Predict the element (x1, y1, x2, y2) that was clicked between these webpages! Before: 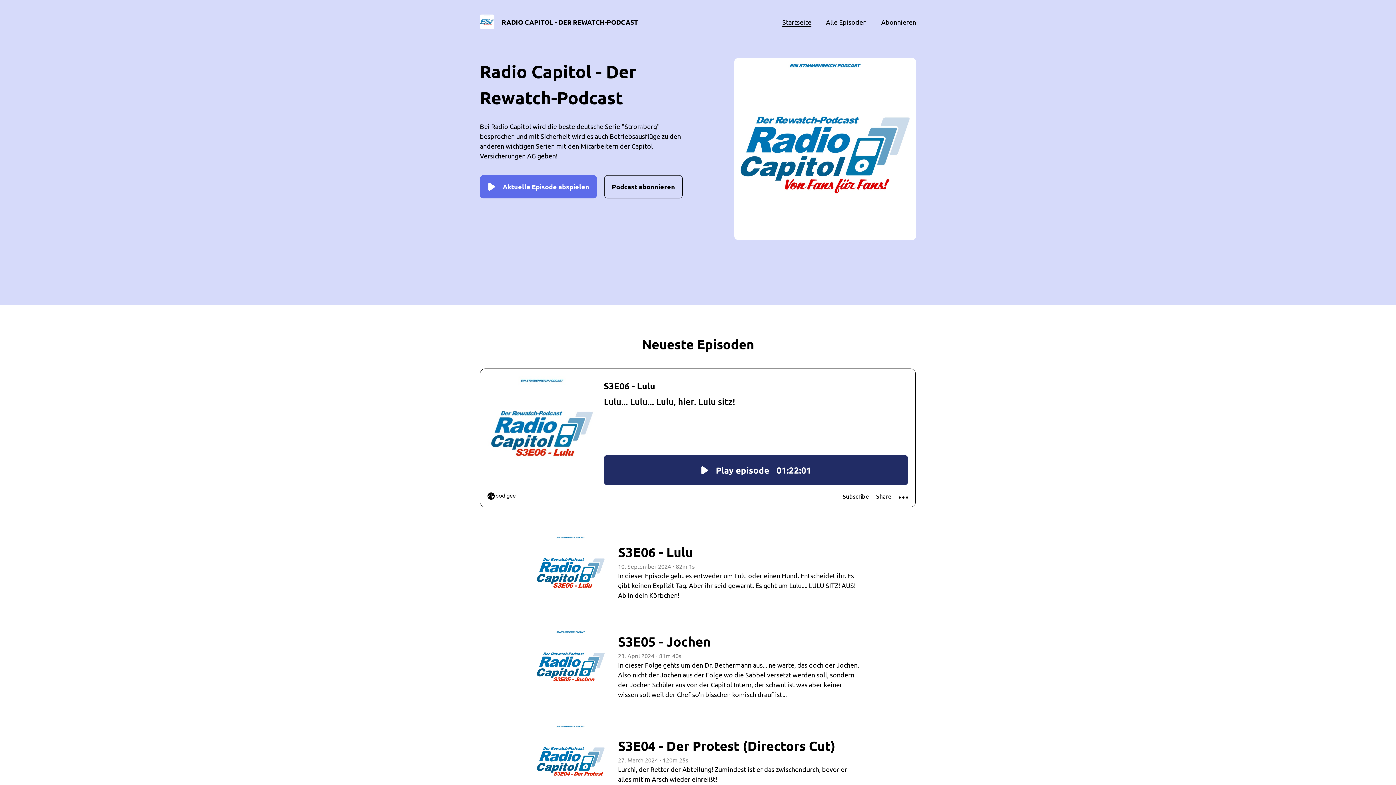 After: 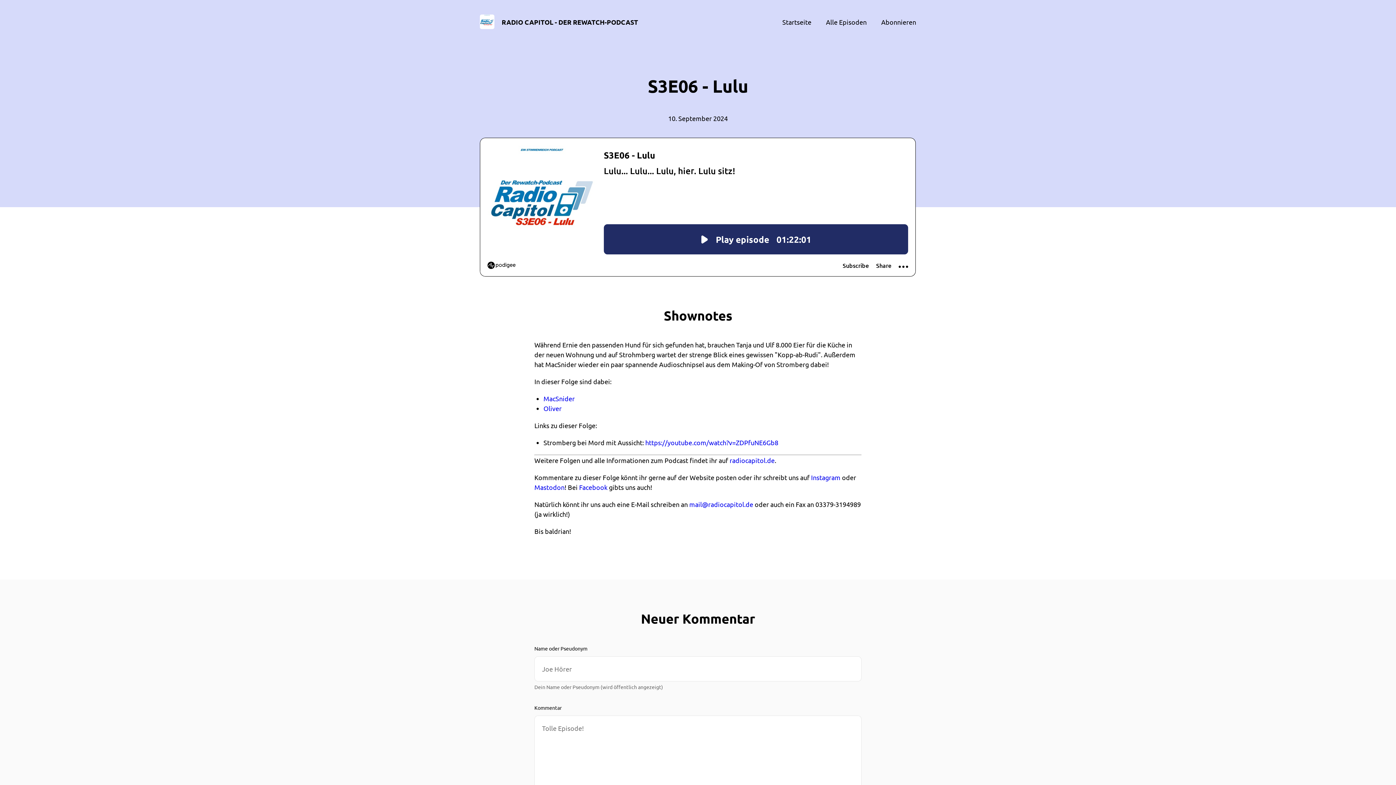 Action: bbox: (618, 542, 861, 562) label: S3E06 - Lulu